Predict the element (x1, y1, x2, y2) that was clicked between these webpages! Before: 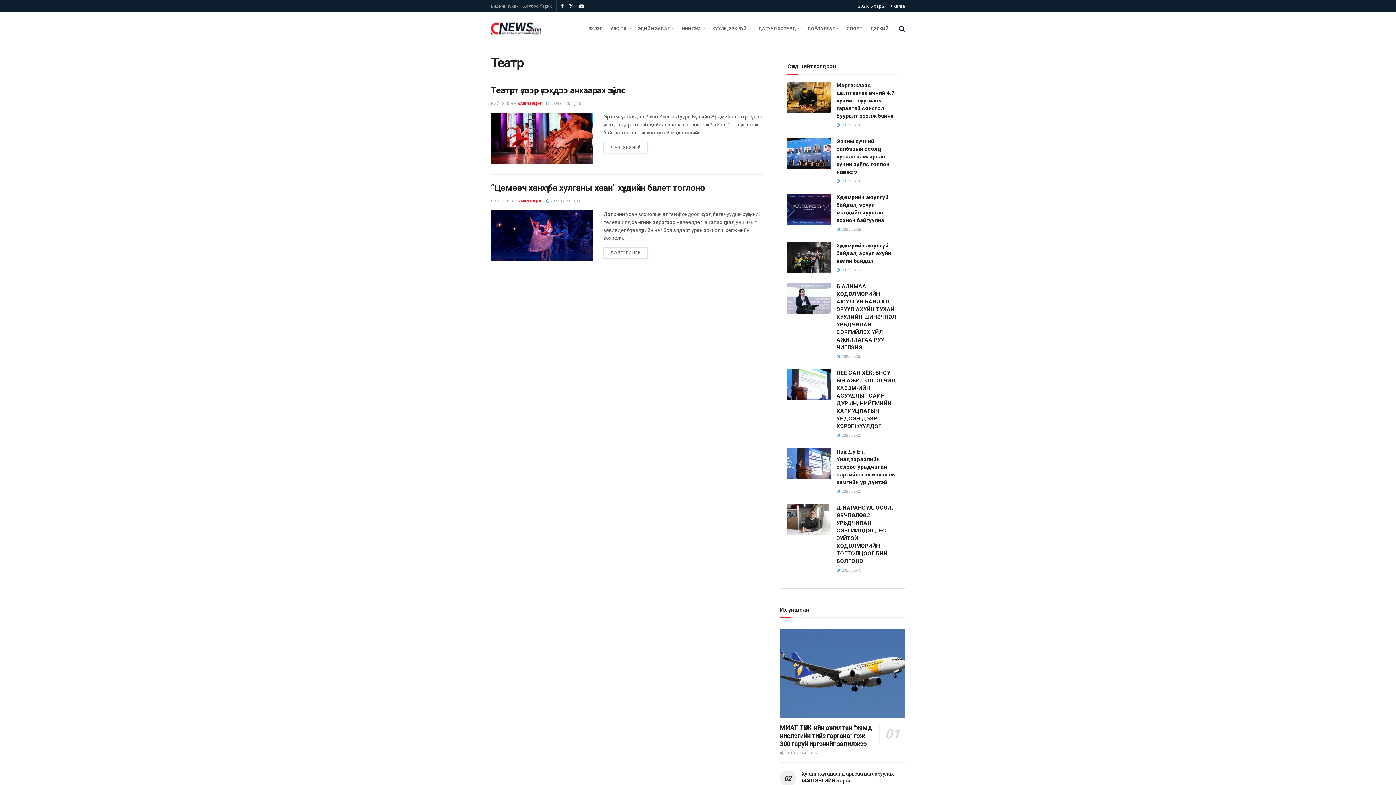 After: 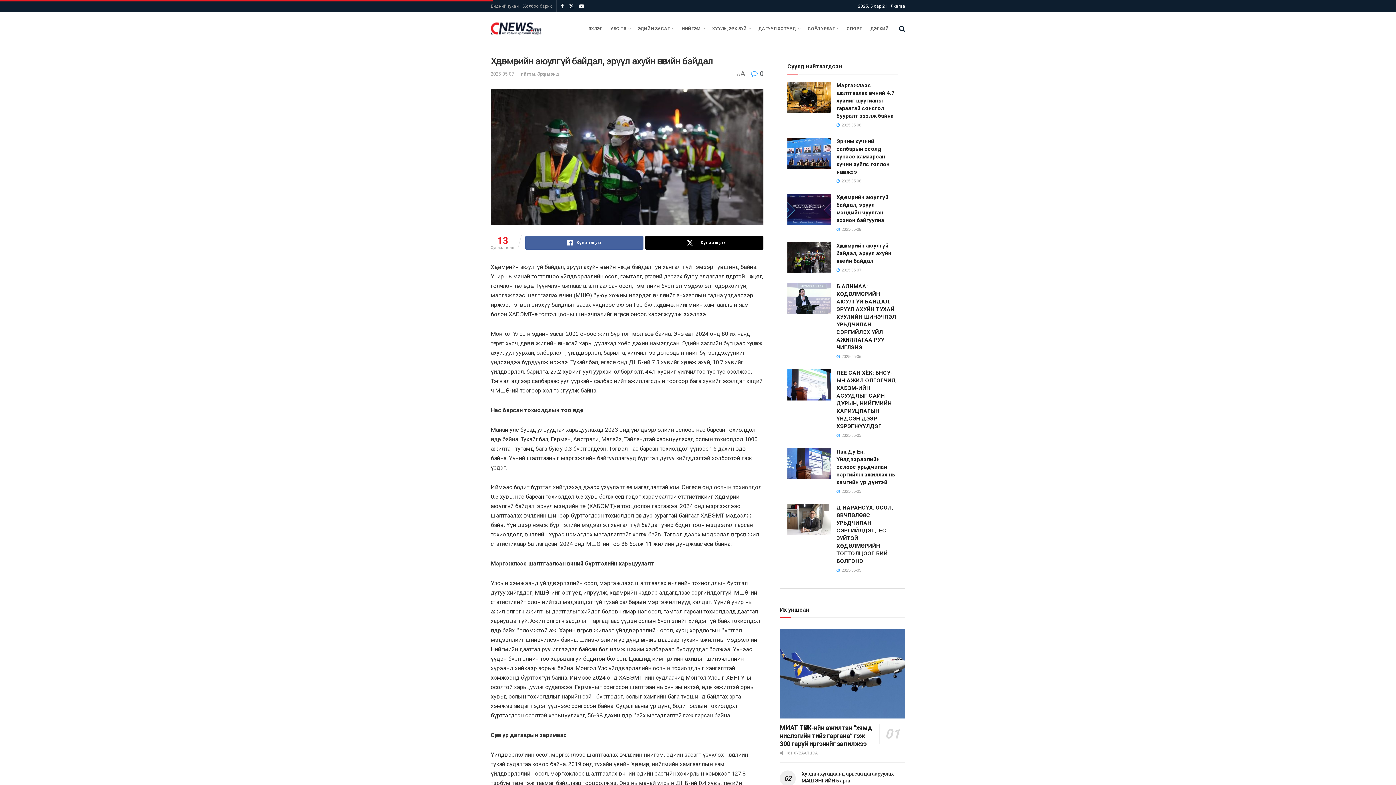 Action: bbox: (836, 242, 891, 264) label: Хөдөлмөрийн аюулгүй байдал, эрүүл ахуйн өнөөгийн байдал